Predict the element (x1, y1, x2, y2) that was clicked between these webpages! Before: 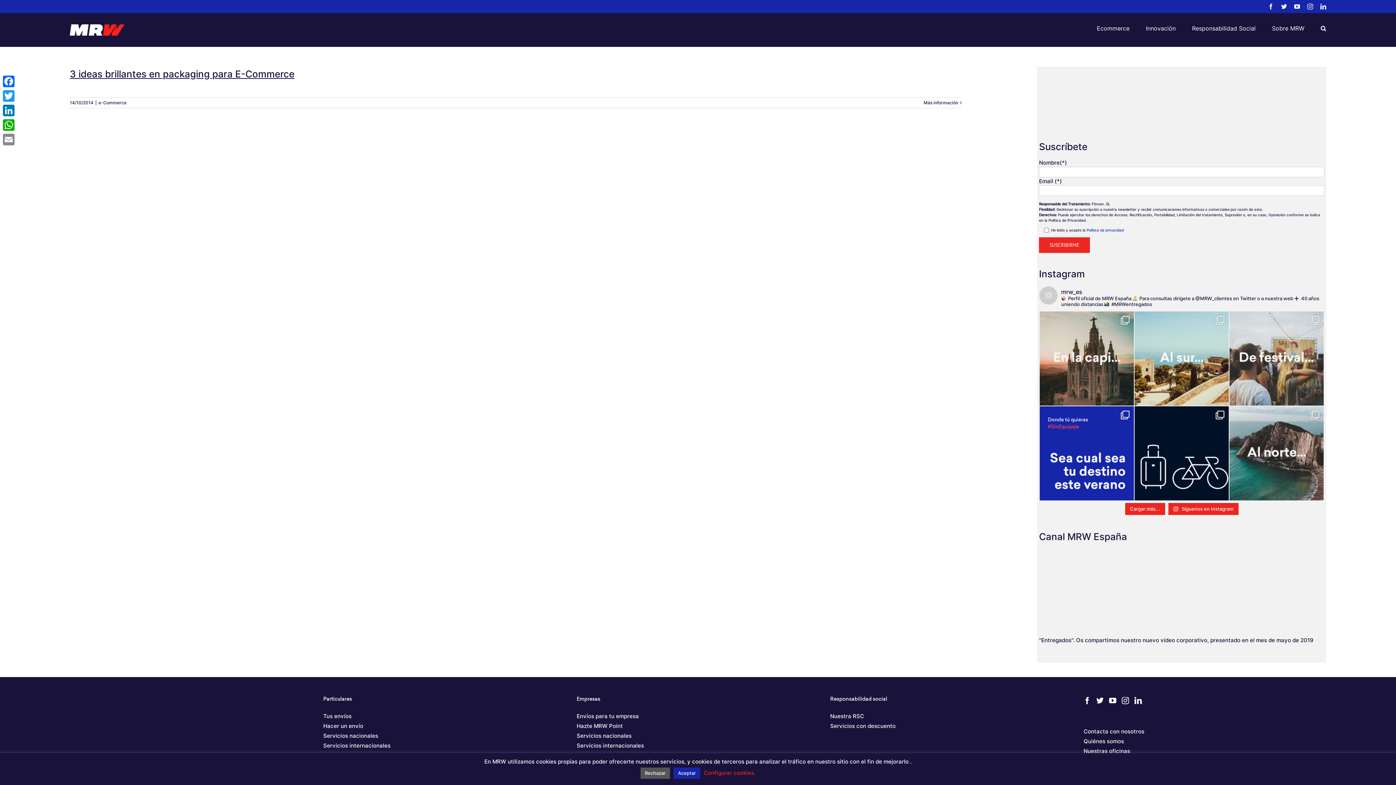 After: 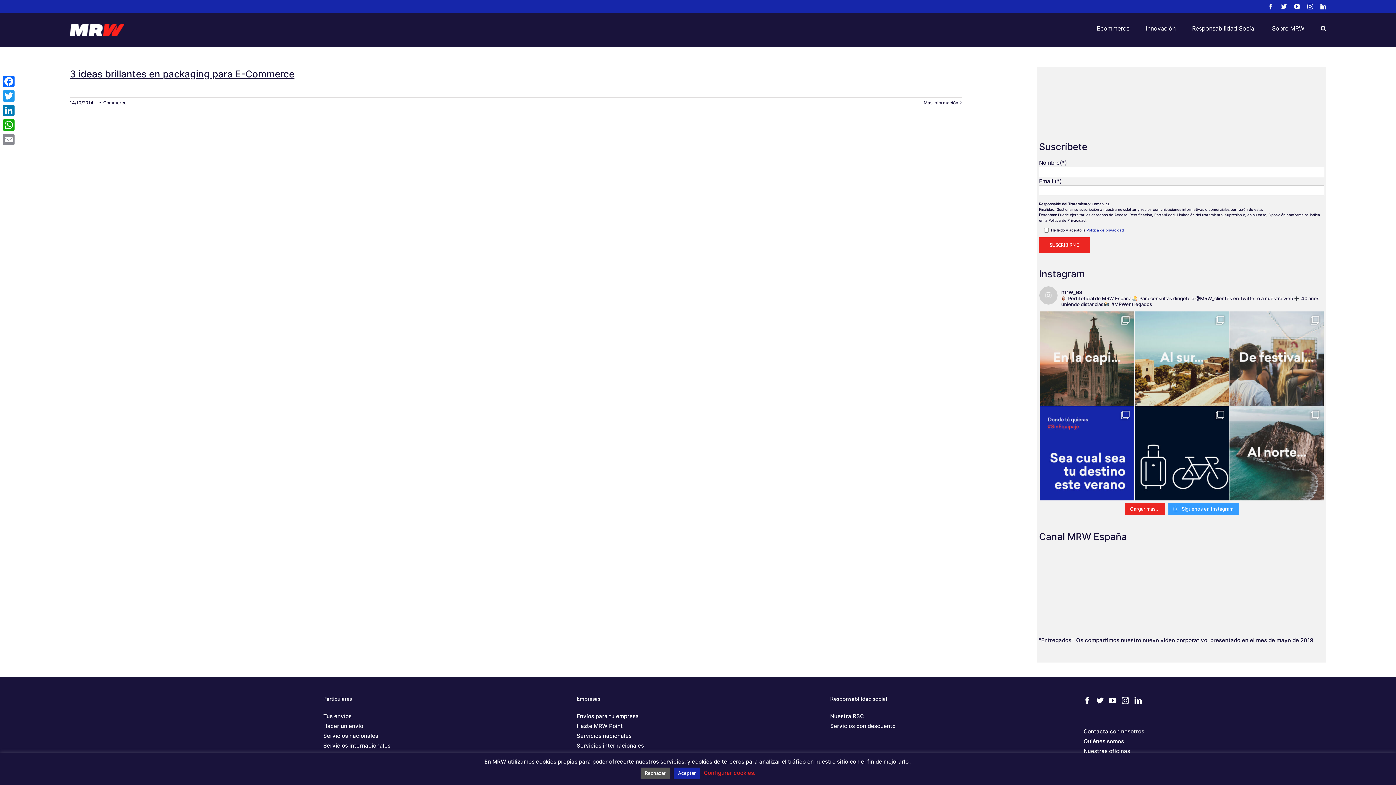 Action: bbox: (1168, 503, 1238, 515) label:  Síguenos en Instagram